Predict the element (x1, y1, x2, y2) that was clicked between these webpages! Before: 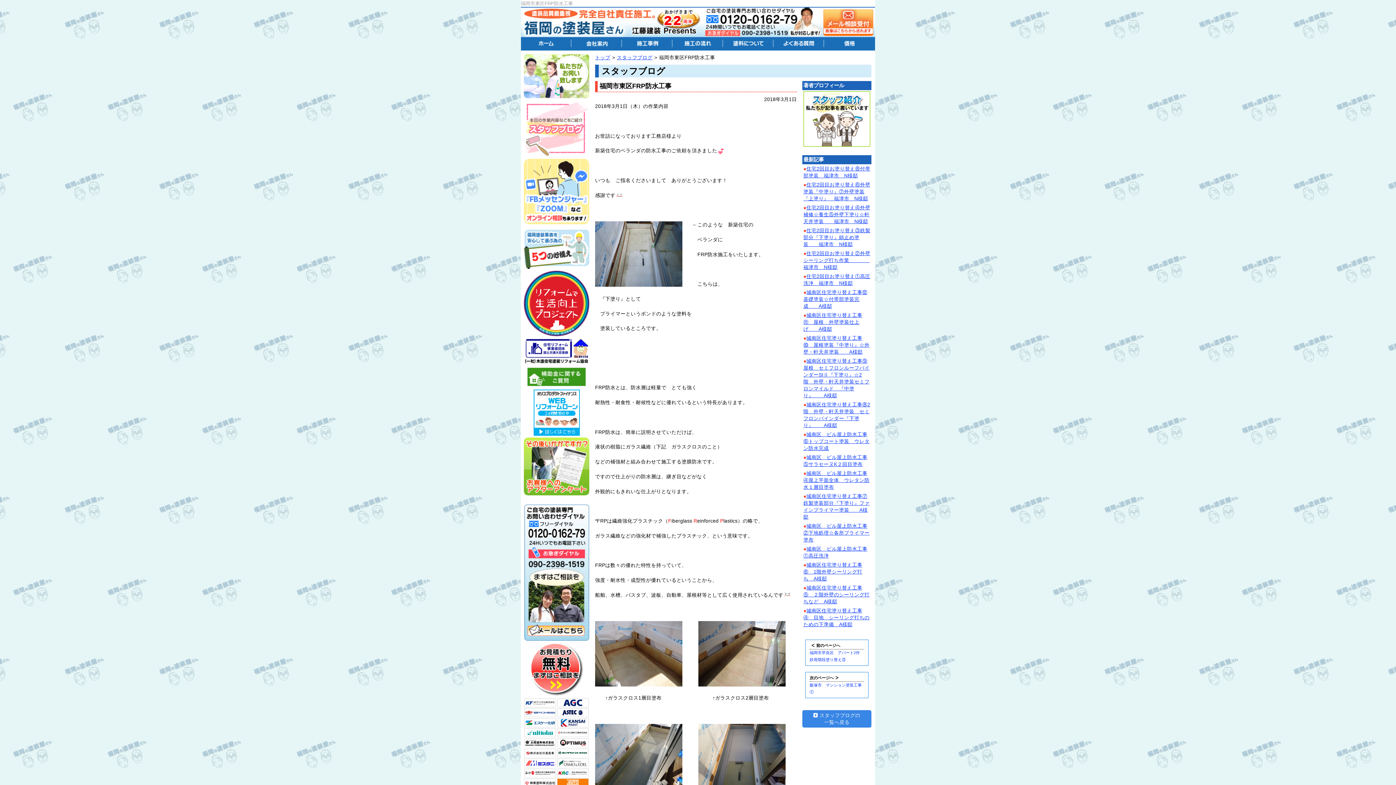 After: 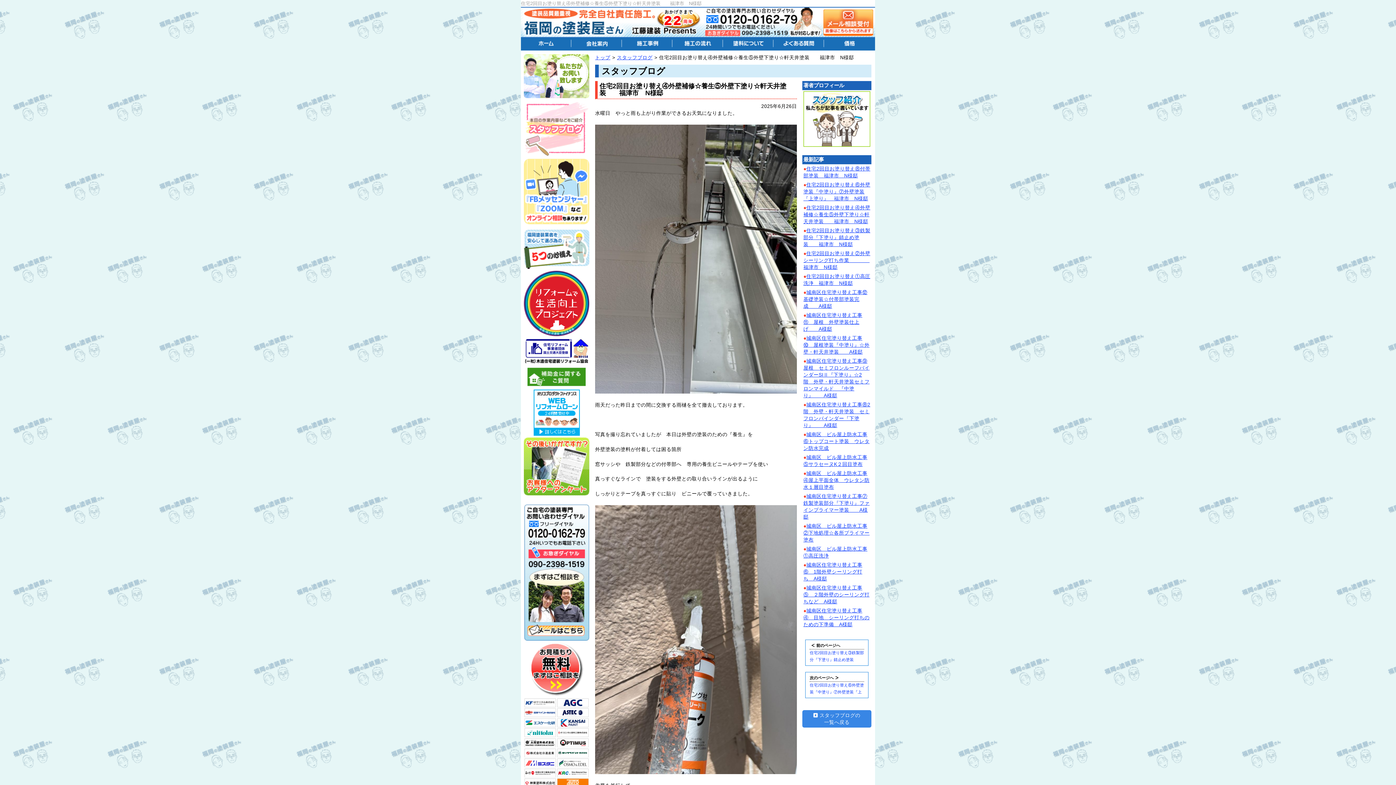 Action: label: 住宅2回目お塗り替え④外壁補修☆養生⑤外壁下塗り☆軒天井塗装　　福津市　N様邸 bbox: (803, 205, 870, 224)